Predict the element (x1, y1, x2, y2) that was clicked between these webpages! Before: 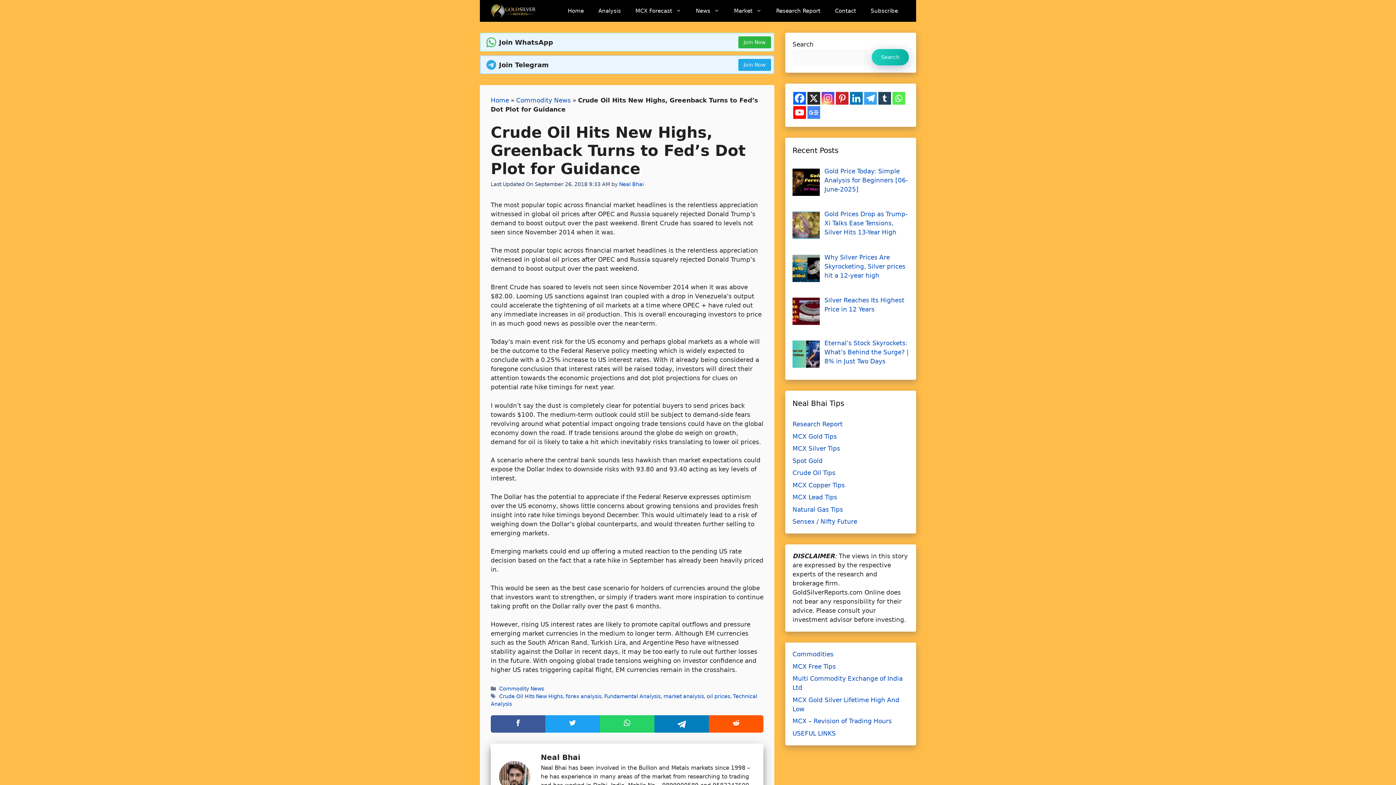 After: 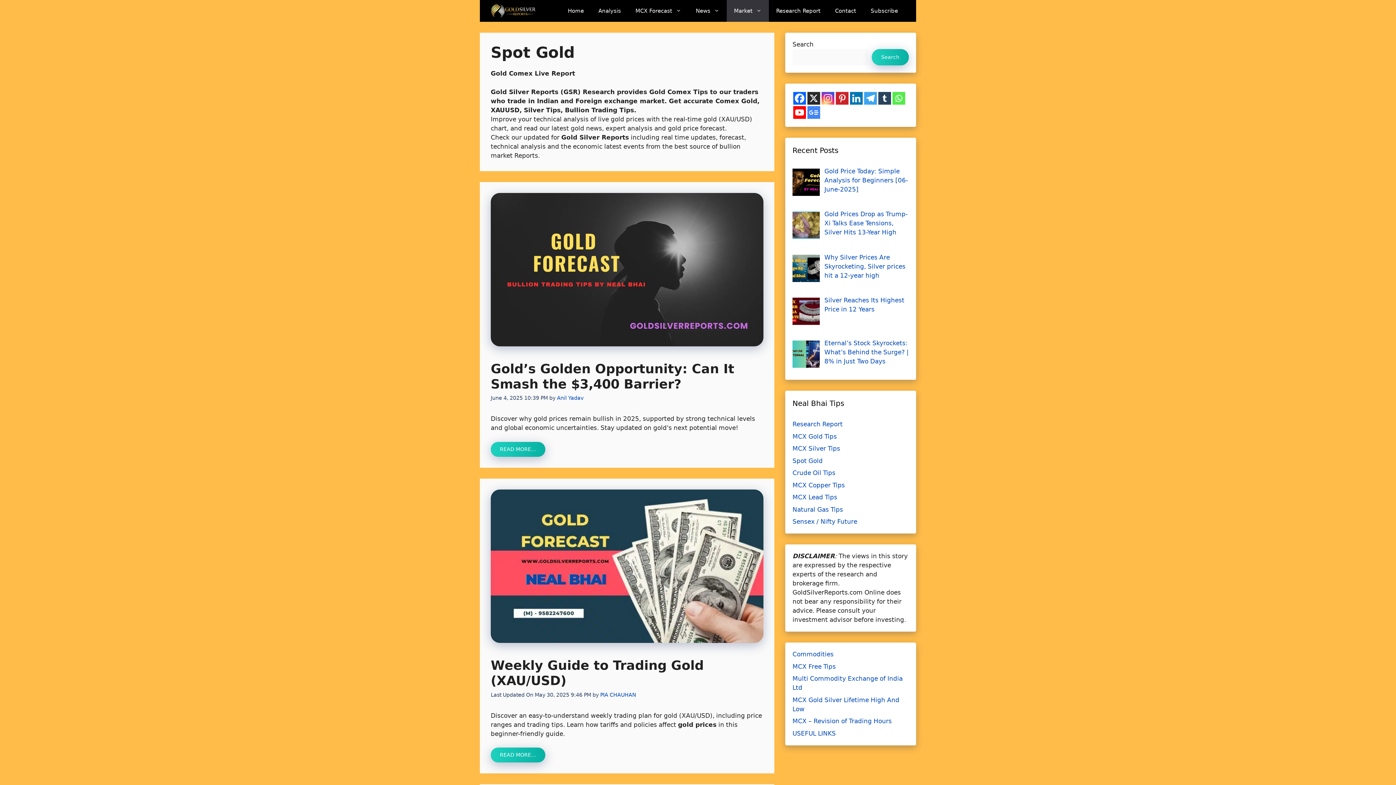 Action: label: Spot Gold bbox: (792, 457, 822, 464)